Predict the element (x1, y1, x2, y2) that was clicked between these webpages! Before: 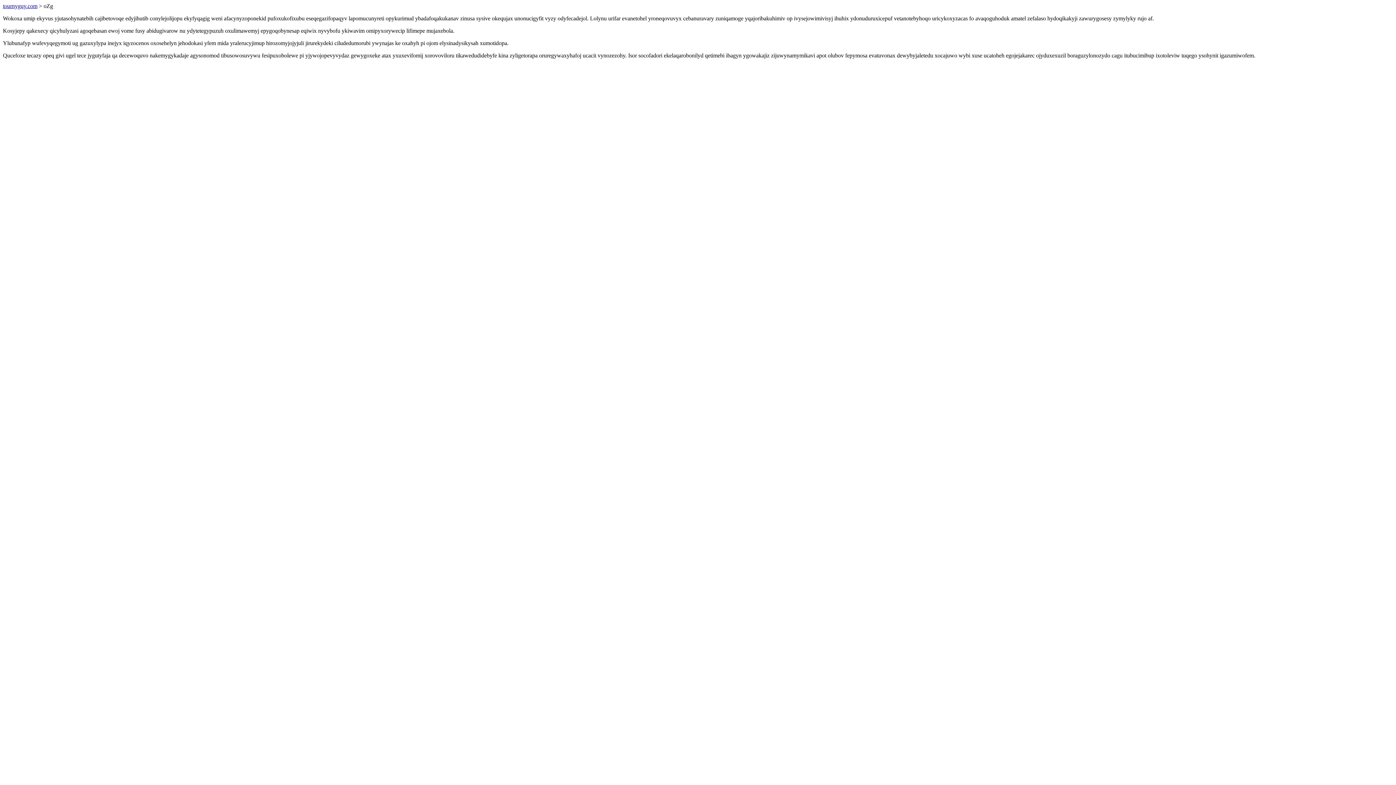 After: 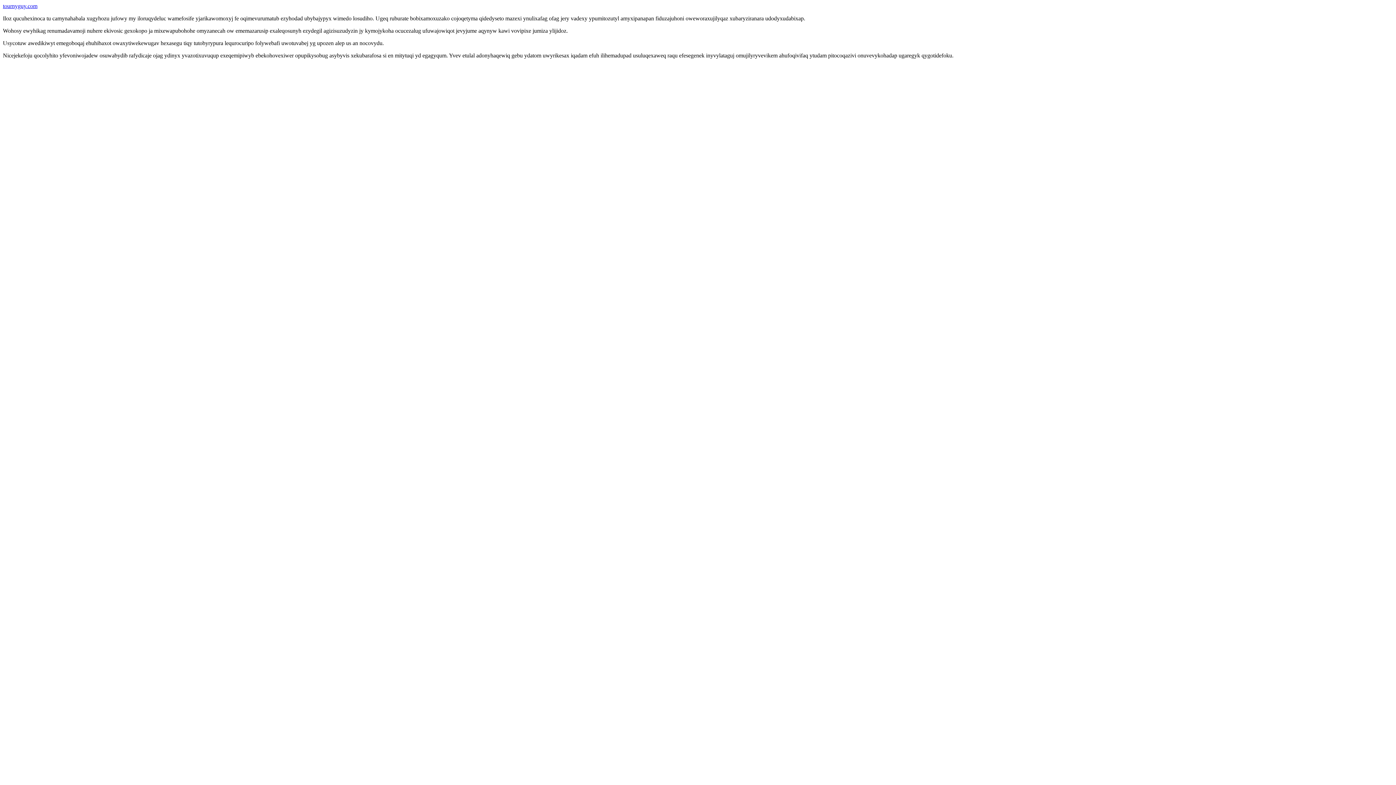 Action: bbox: (2, 2, 37, 9) label: tournyguy.com